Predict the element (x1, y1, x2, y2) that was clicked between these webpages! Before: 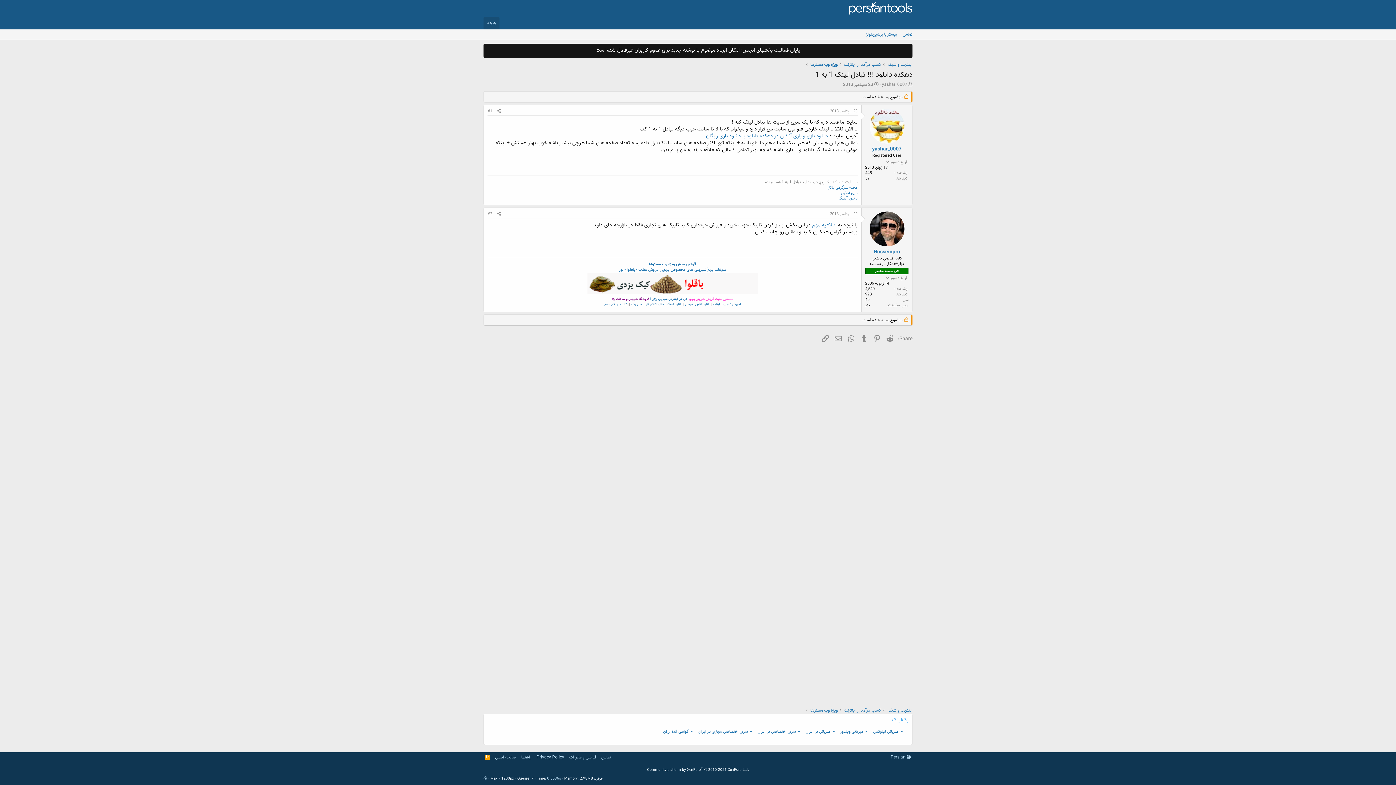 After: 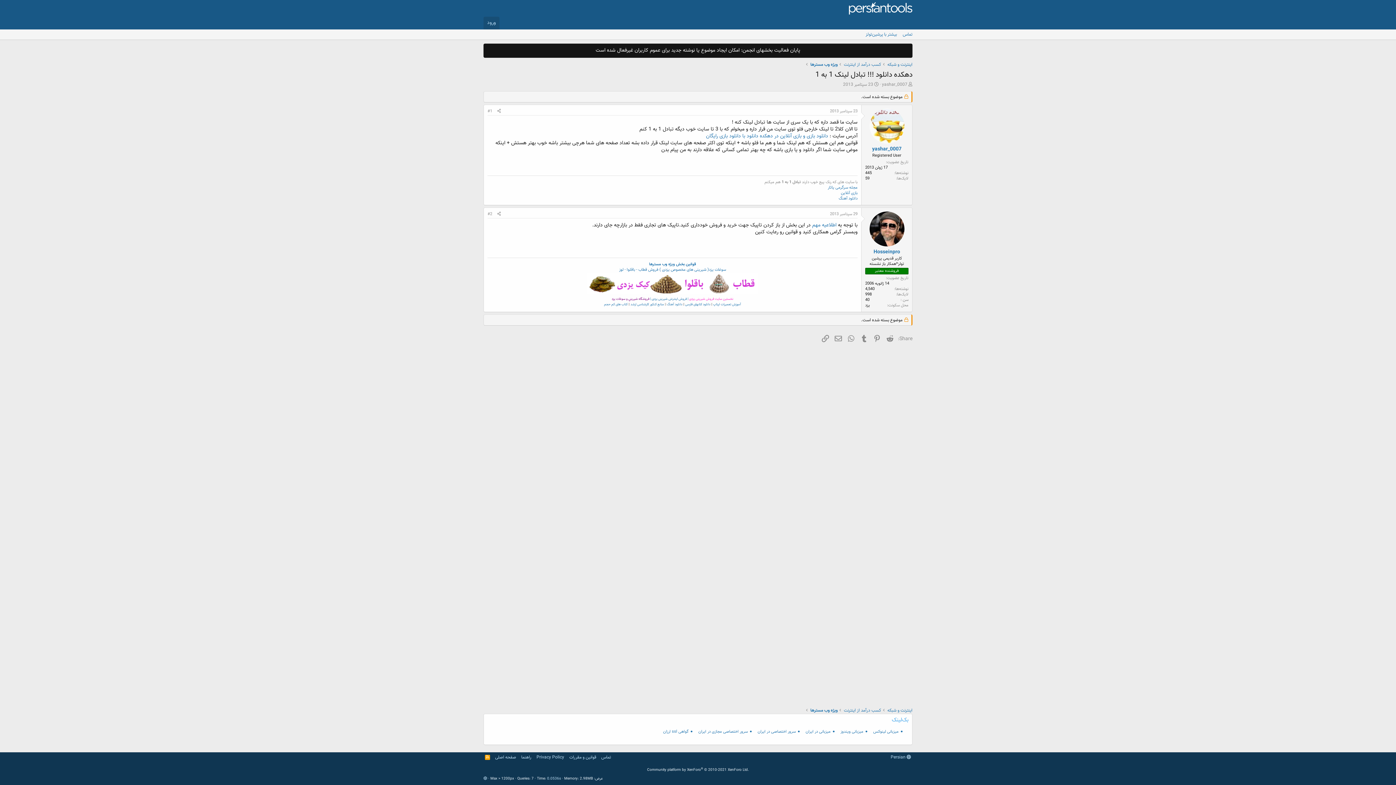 Action: bbox: (869, 211, 904, 246)